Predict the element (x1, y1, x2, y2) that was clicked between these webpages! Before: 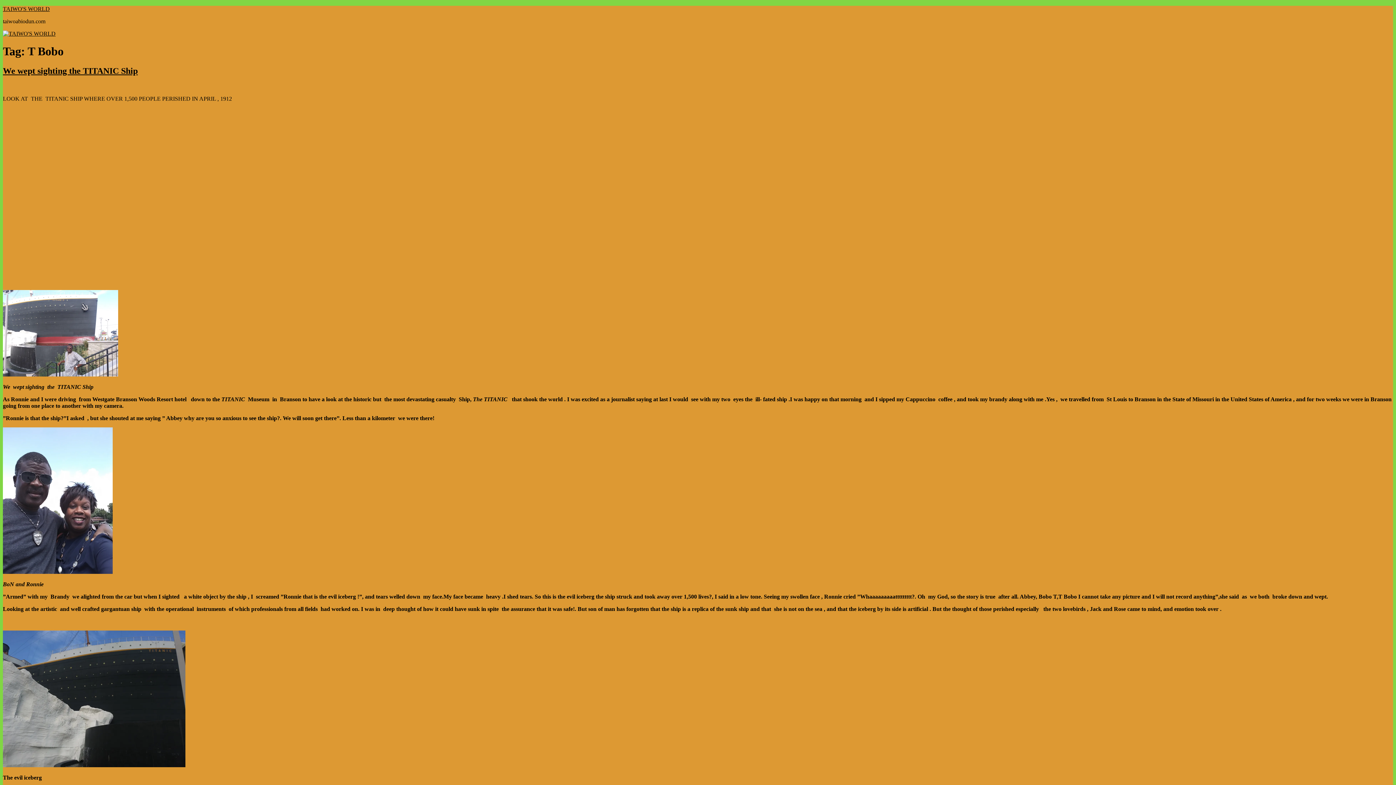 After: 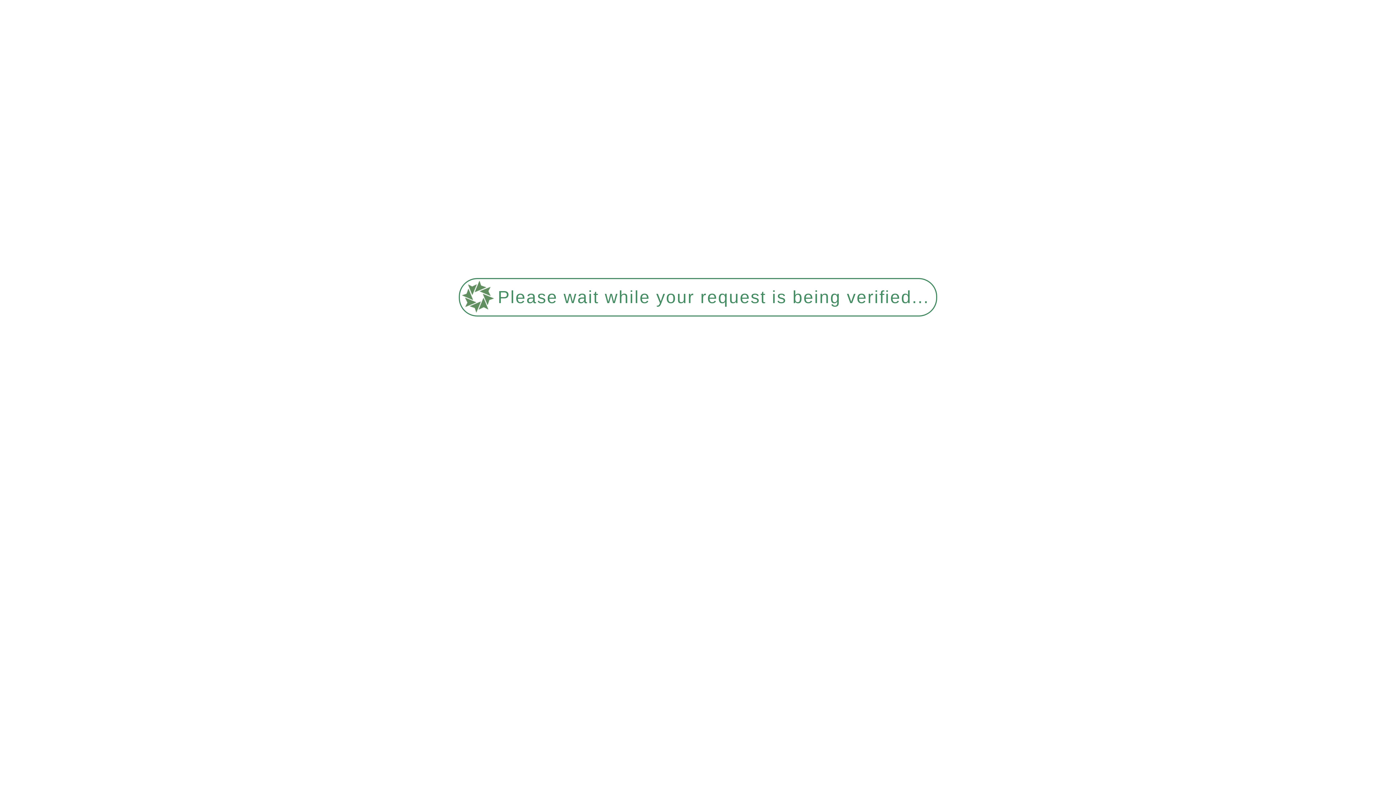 Action: bbox: (2, 30, 55, 36)